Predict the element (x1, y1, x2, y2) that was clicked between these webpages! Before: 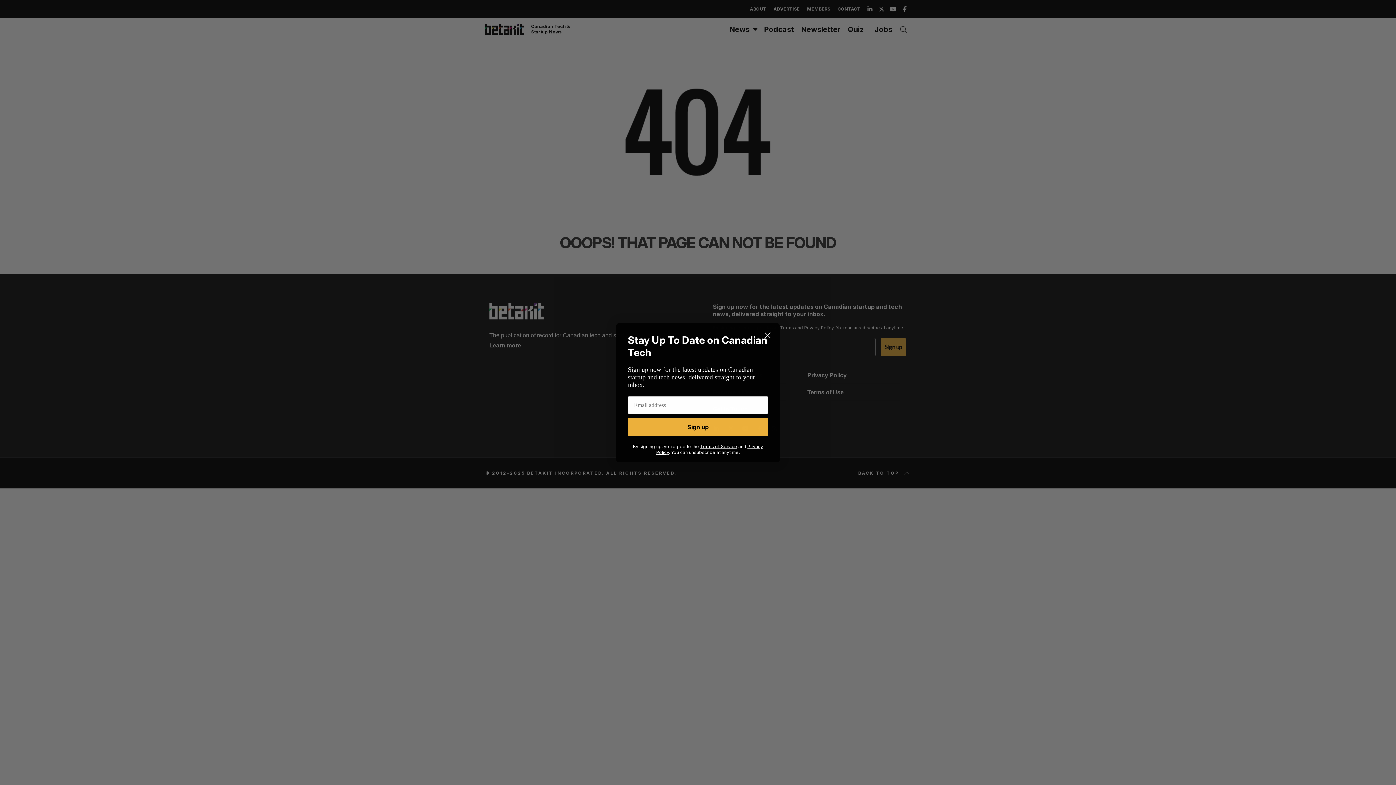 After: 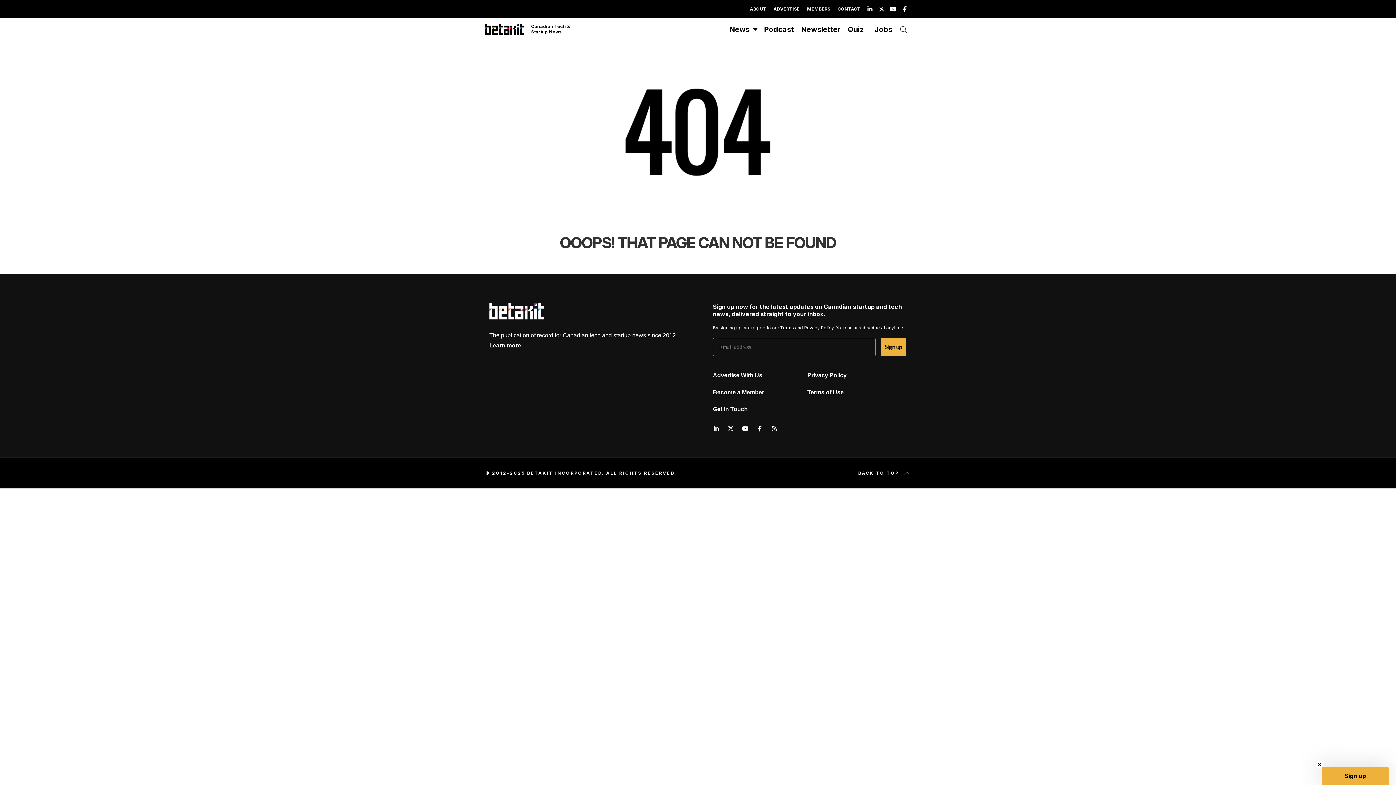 Action: label: Close dialog bbox: (761, 328, 774, 341)